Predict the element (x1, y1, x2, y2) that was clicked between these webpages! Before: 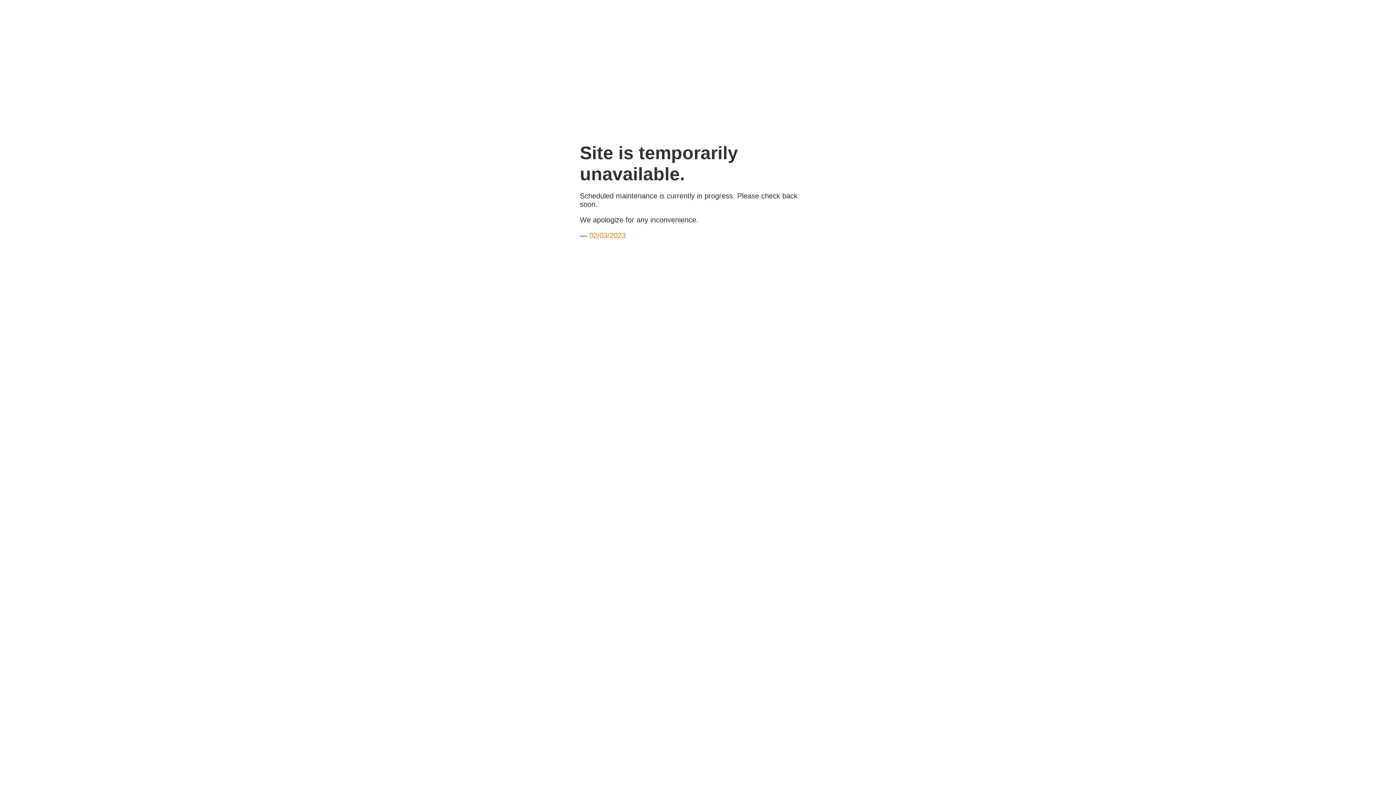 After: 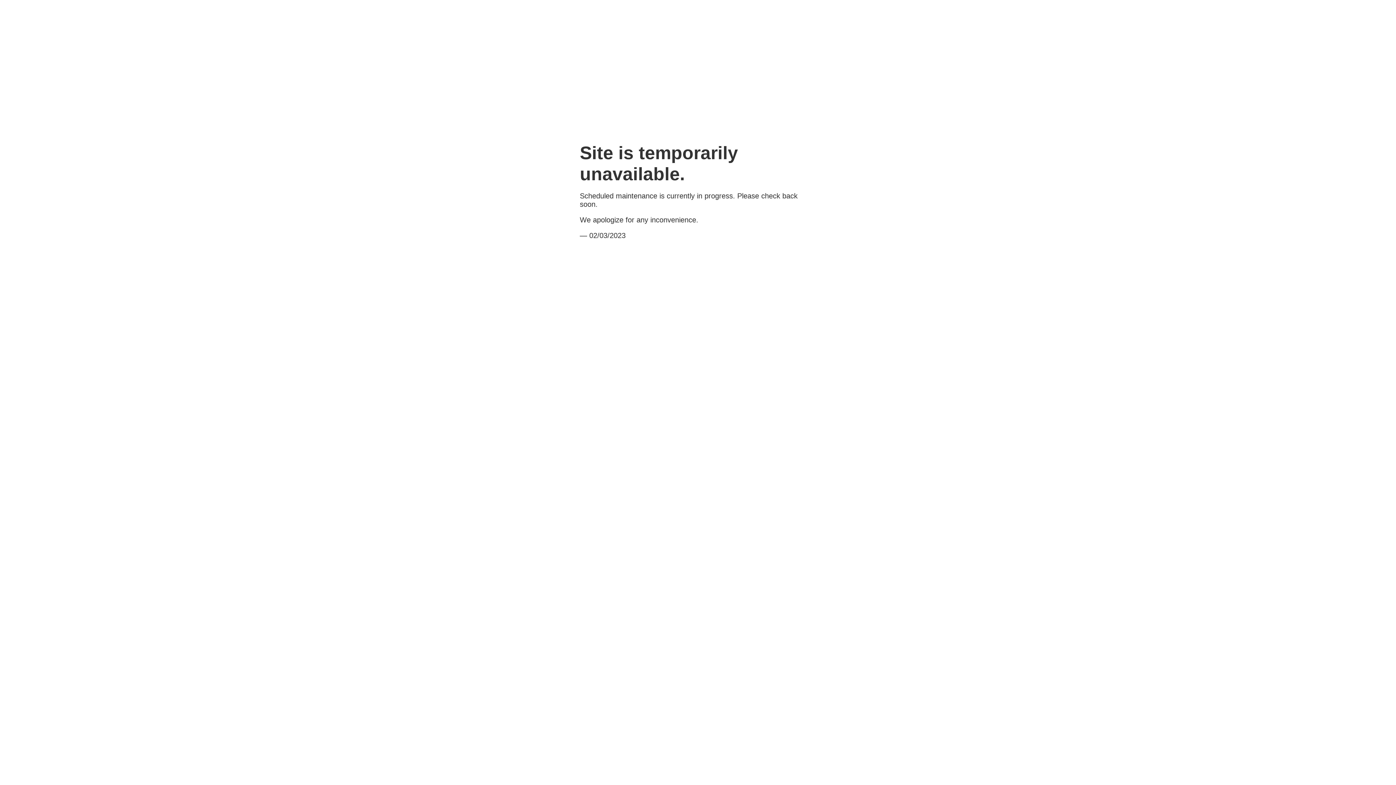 Action: bbox: (589, 231, 625, 239) label: 02/03/2023